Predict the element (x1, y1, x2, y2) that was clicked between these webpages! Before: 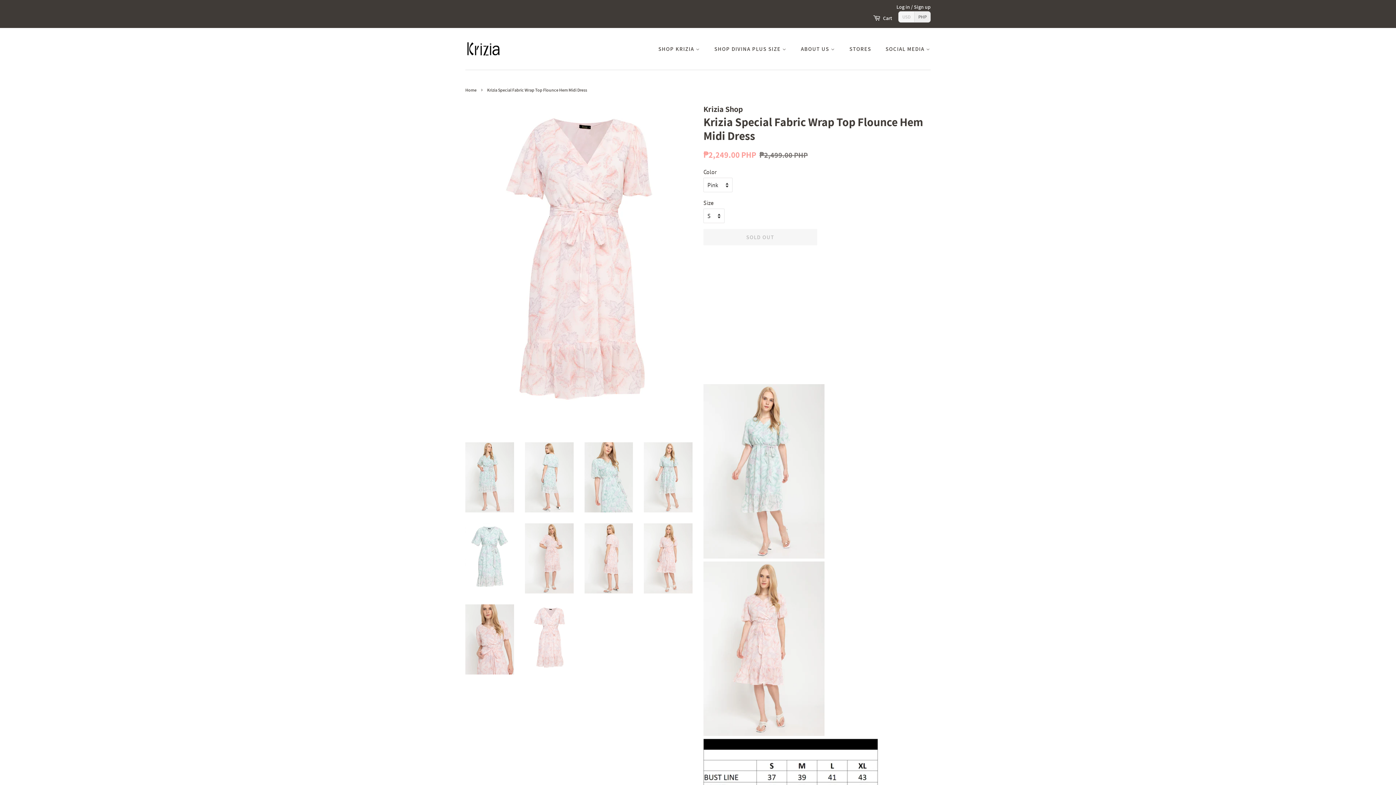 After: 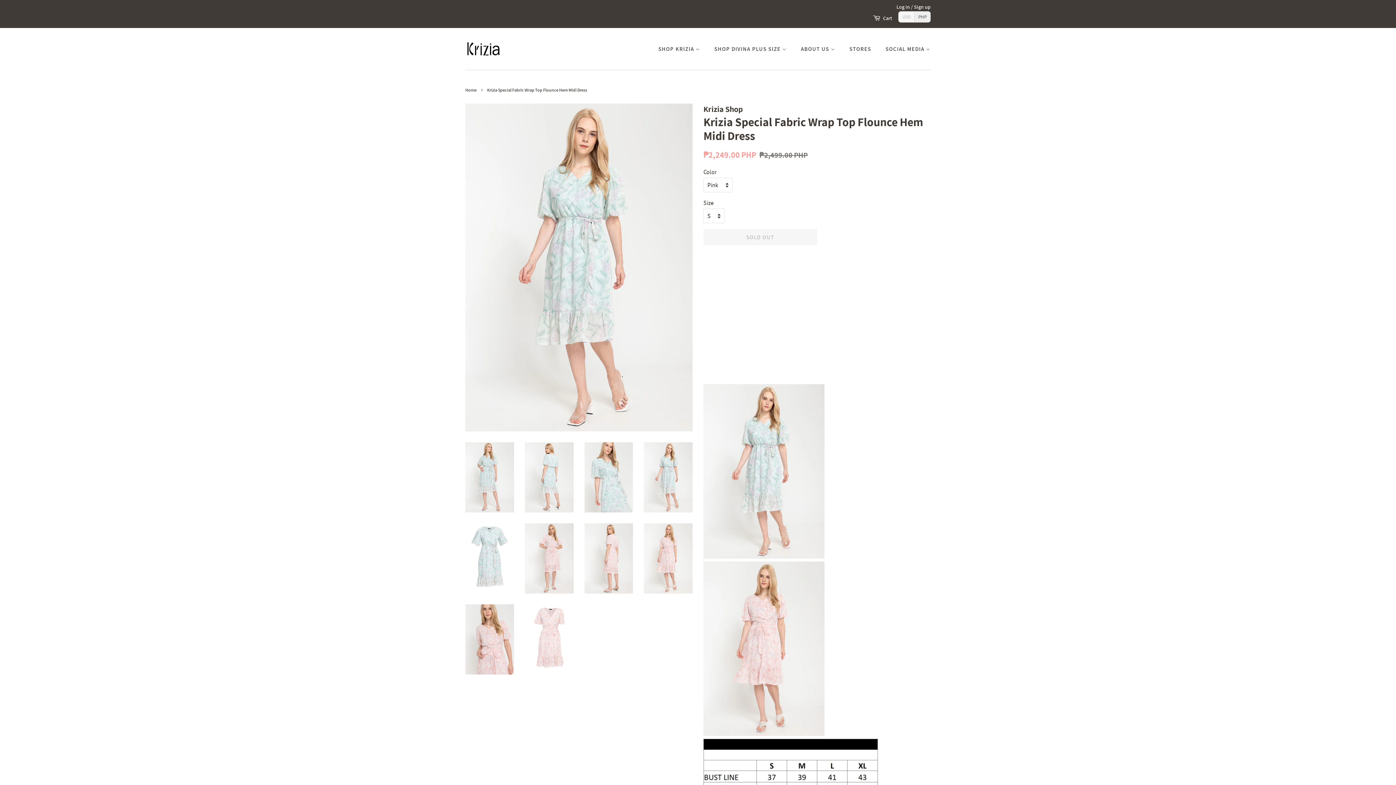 Action: bbox: (644, 442, 692, 512)